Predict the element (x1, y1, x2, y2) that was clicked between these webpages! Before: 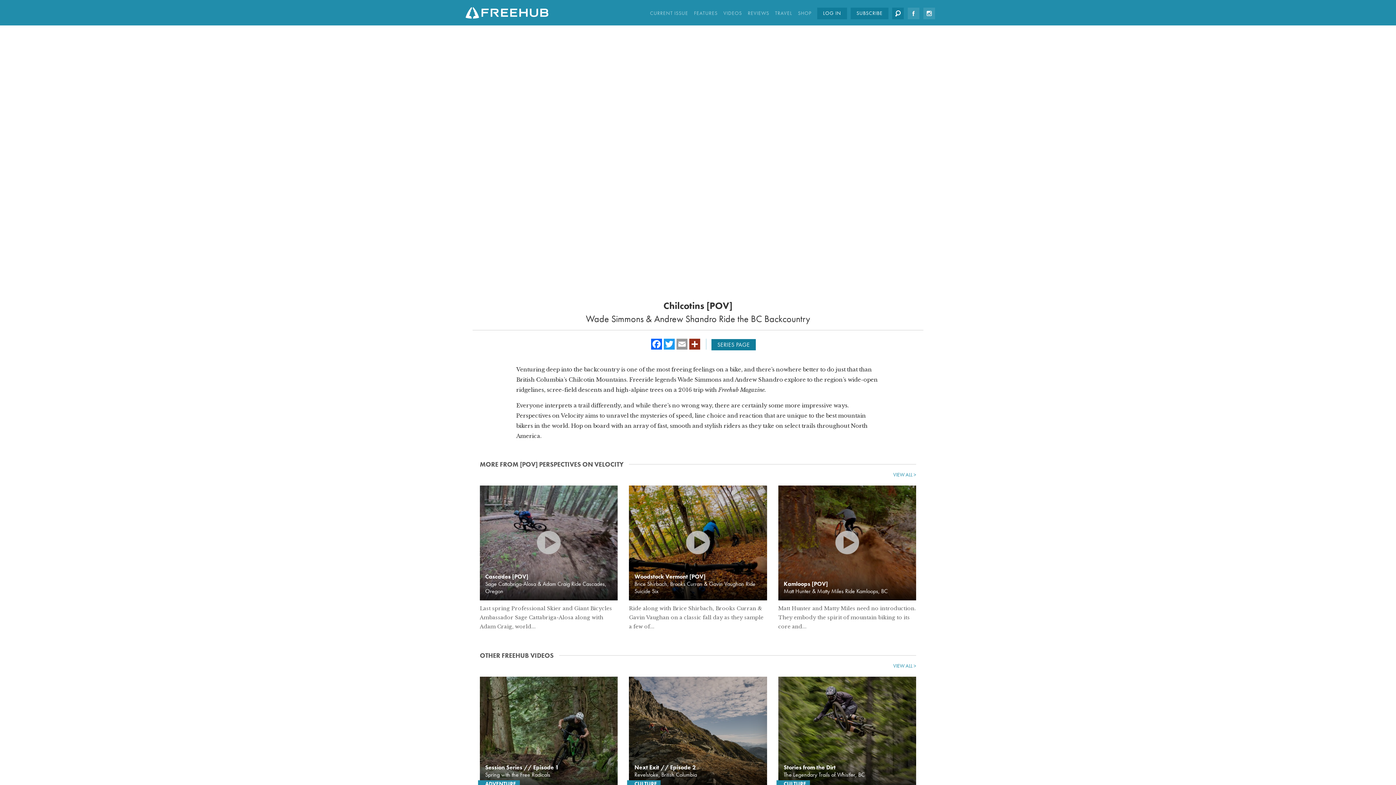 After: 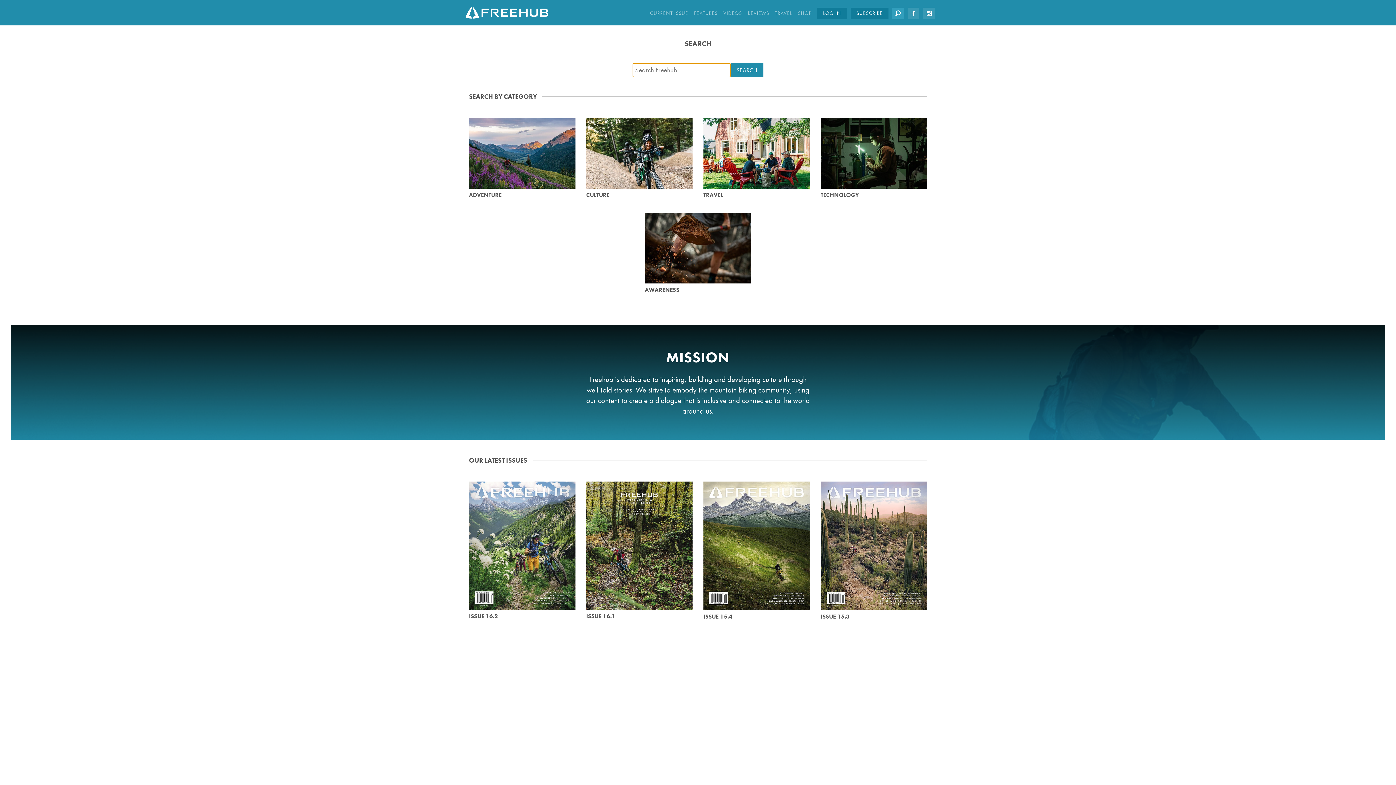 Action: label: SEARCH bbox: (892, 7, 904, 19)